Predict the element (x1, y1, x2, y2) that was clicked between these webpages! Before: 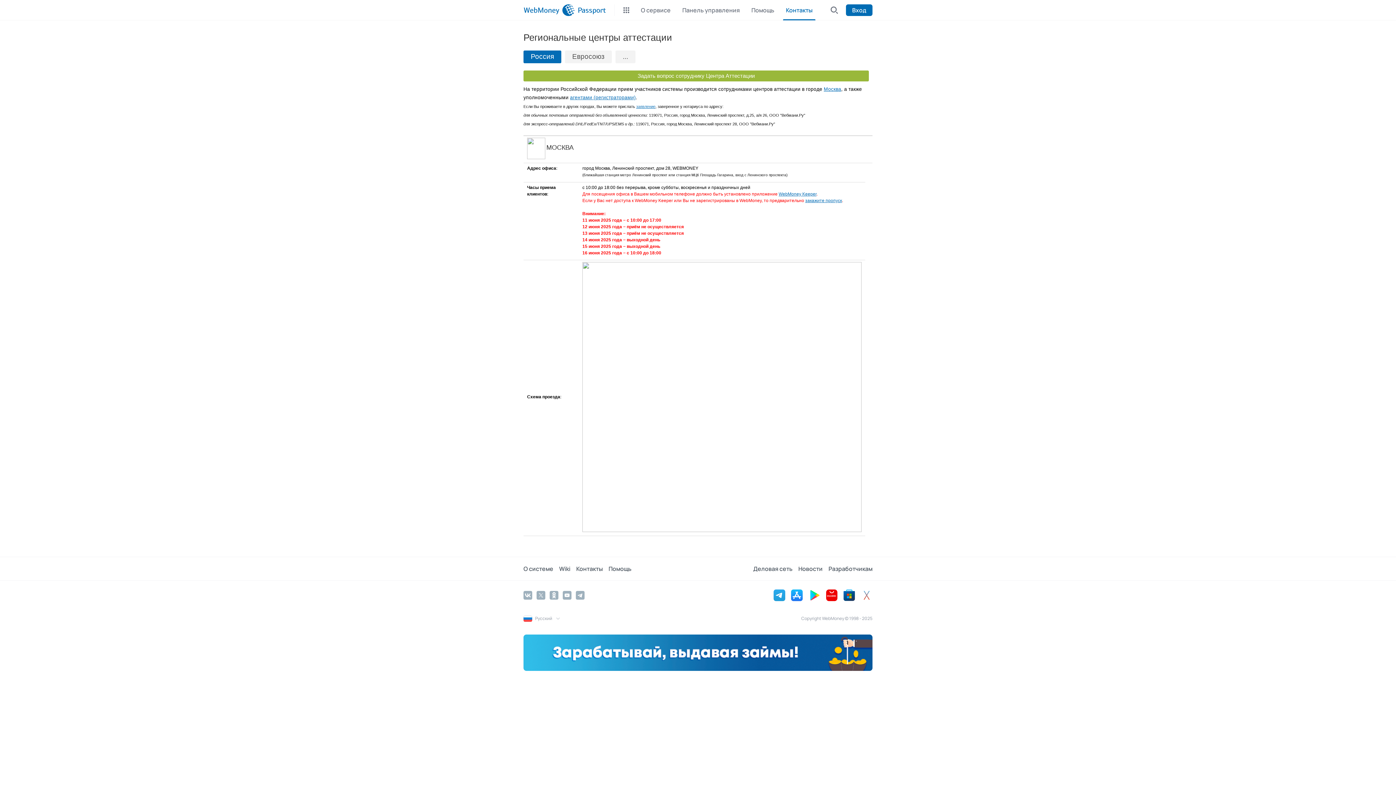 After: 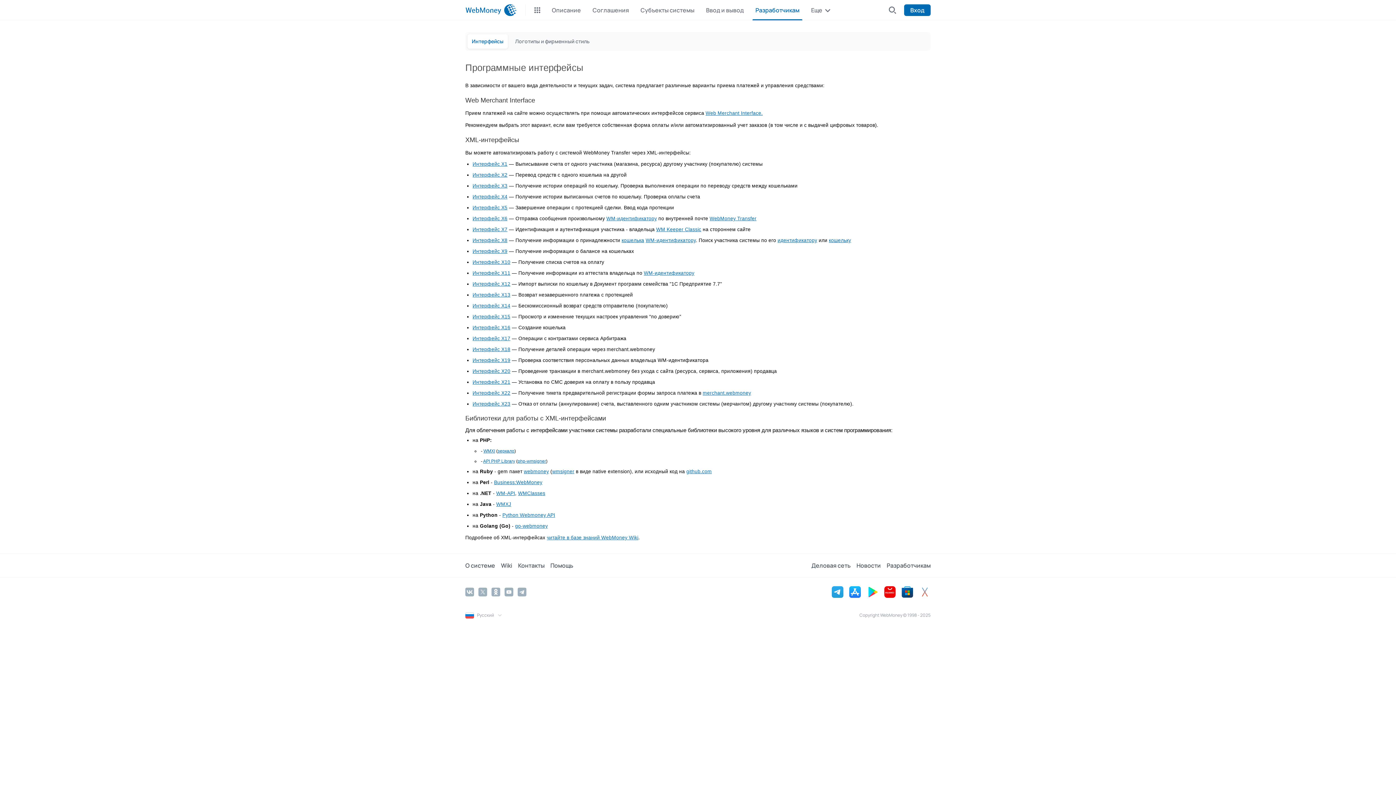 Action: label: Разработчикам bbox: (828, 563, 872, 574)